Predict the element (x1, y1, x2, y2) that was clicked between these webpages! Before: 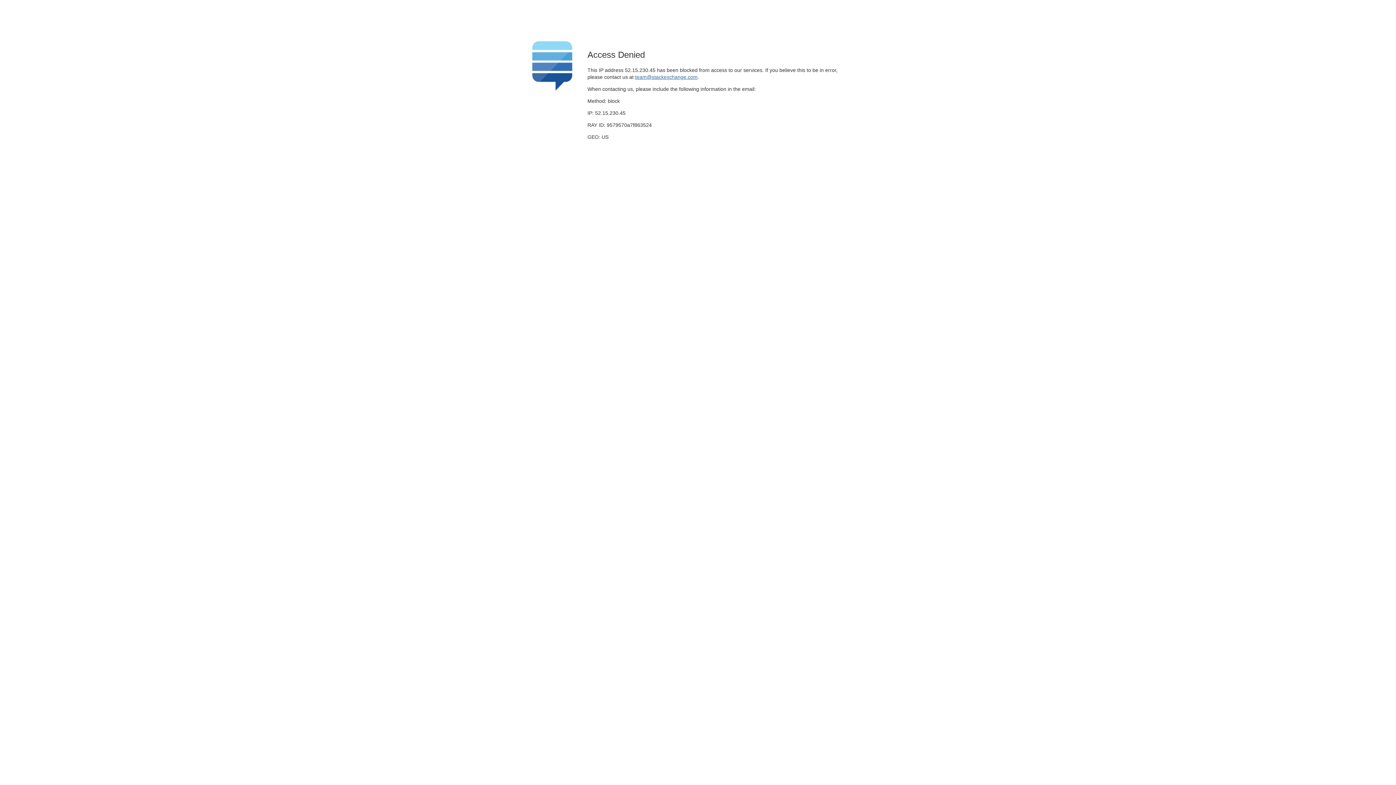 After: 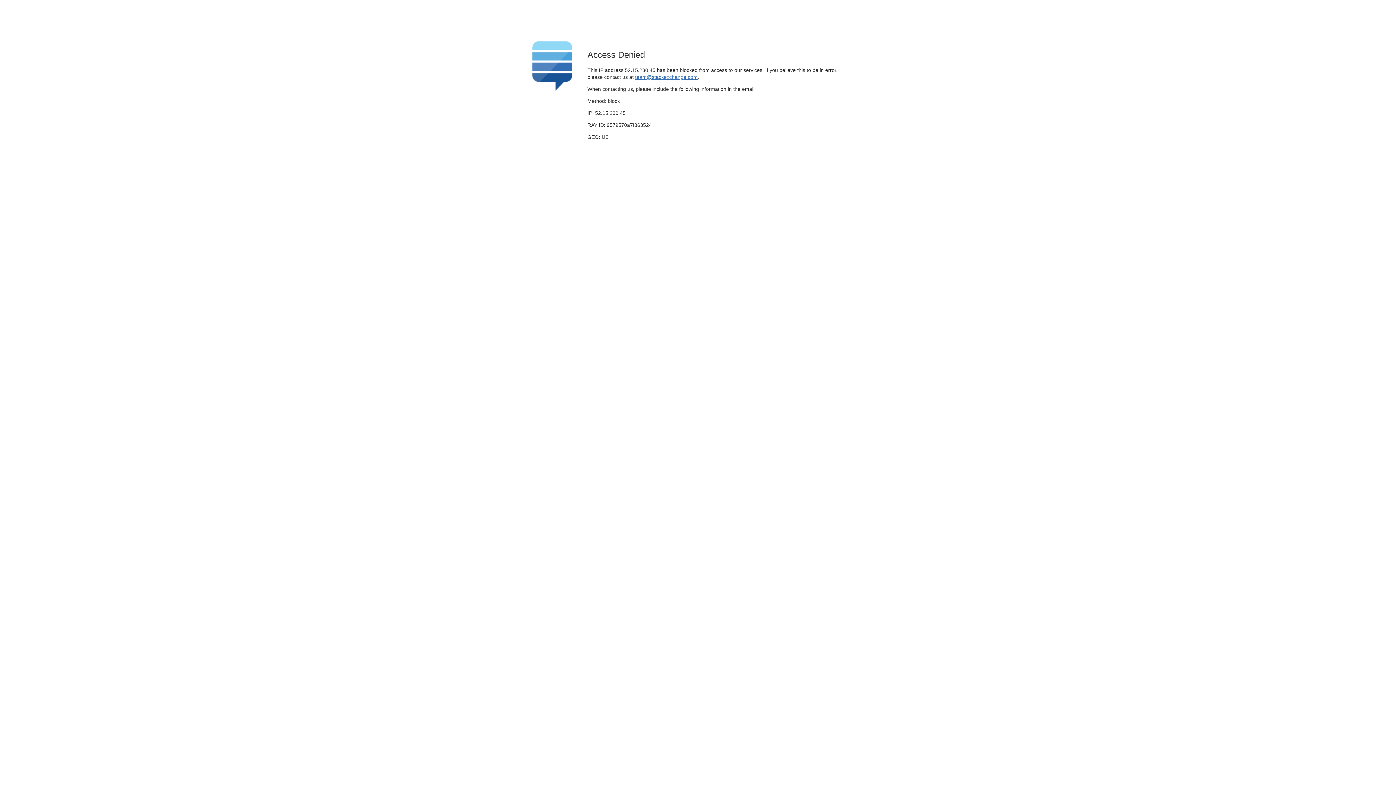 Action: label: team@stackexchange.com bbox: (635, 74, 697, 79)